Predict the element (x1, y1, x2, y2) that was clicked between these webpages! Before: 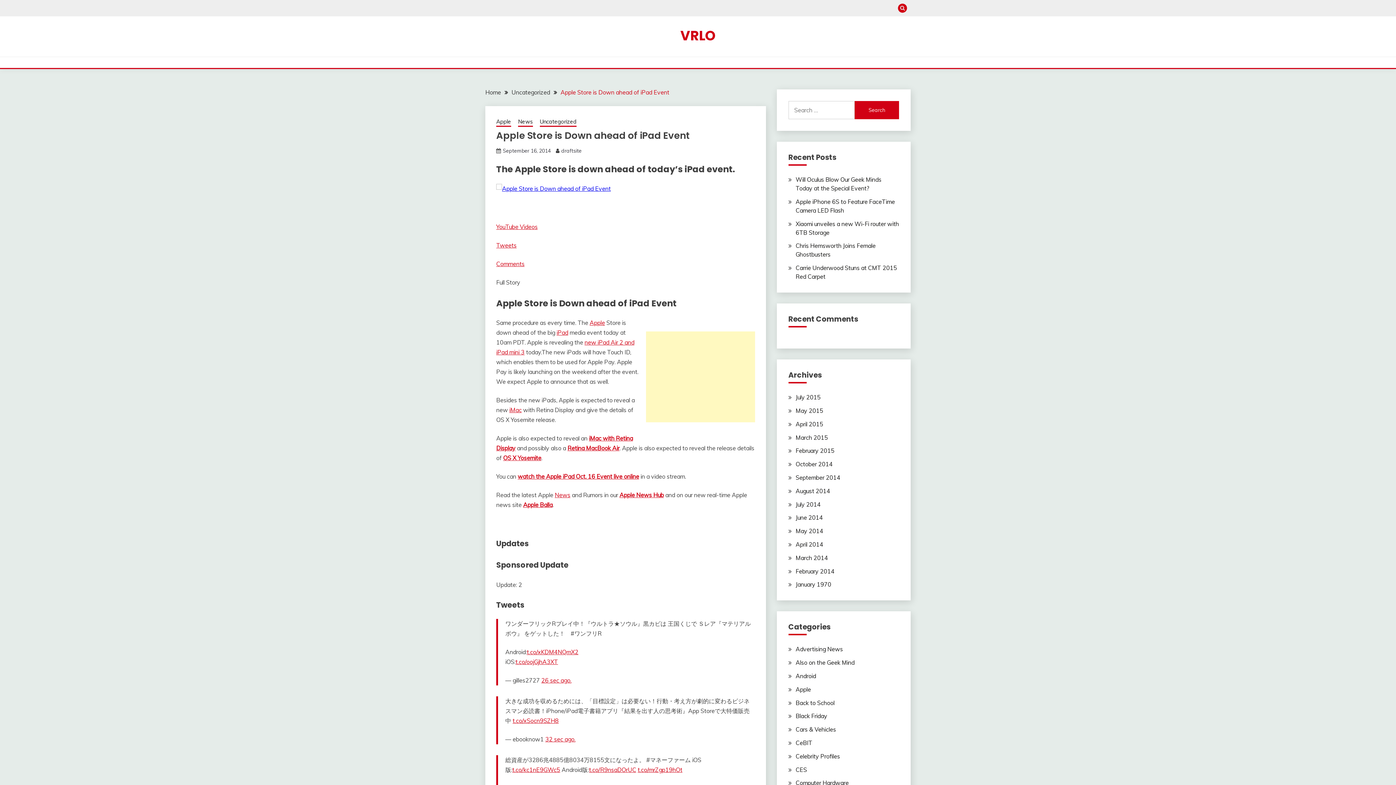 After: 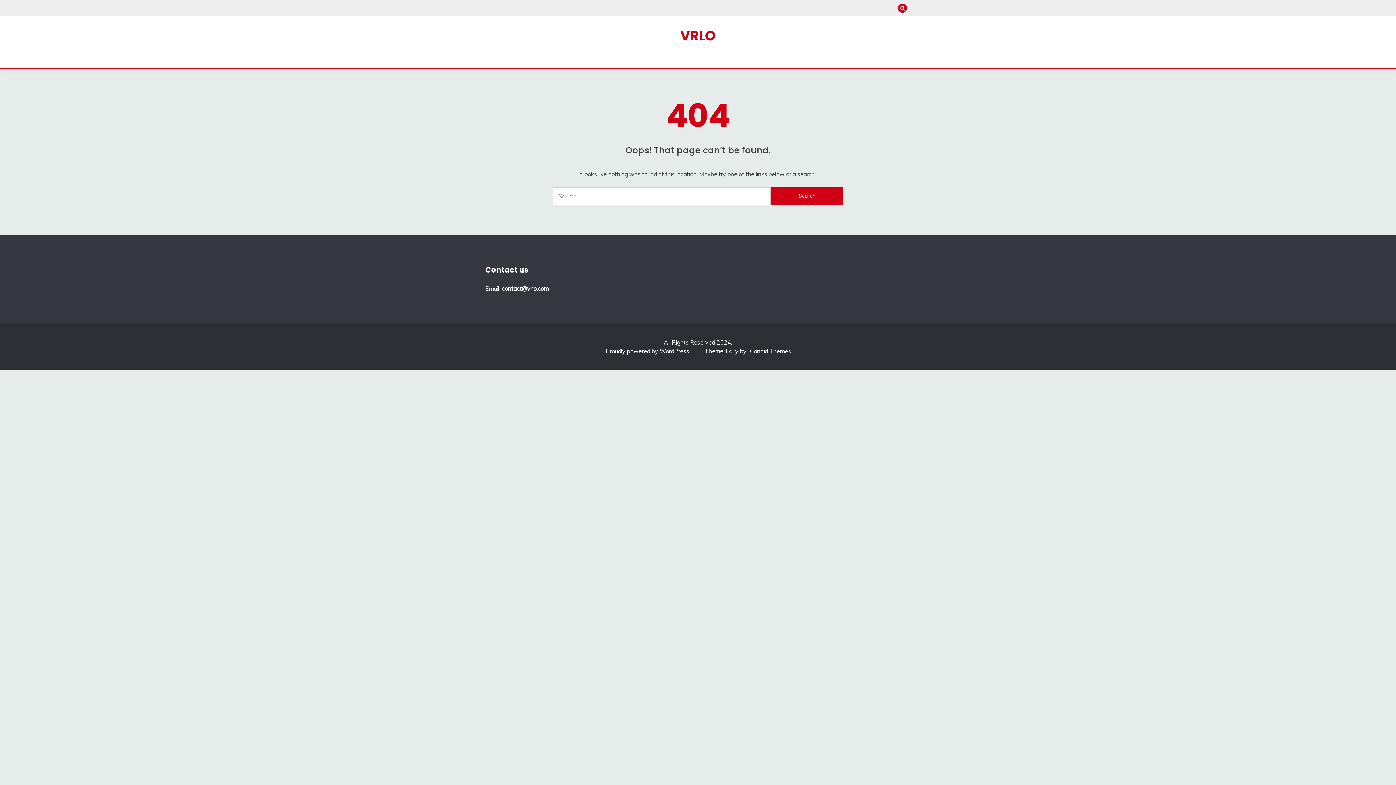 Action: label: iPad bbox: (556, 329, 568, 336)